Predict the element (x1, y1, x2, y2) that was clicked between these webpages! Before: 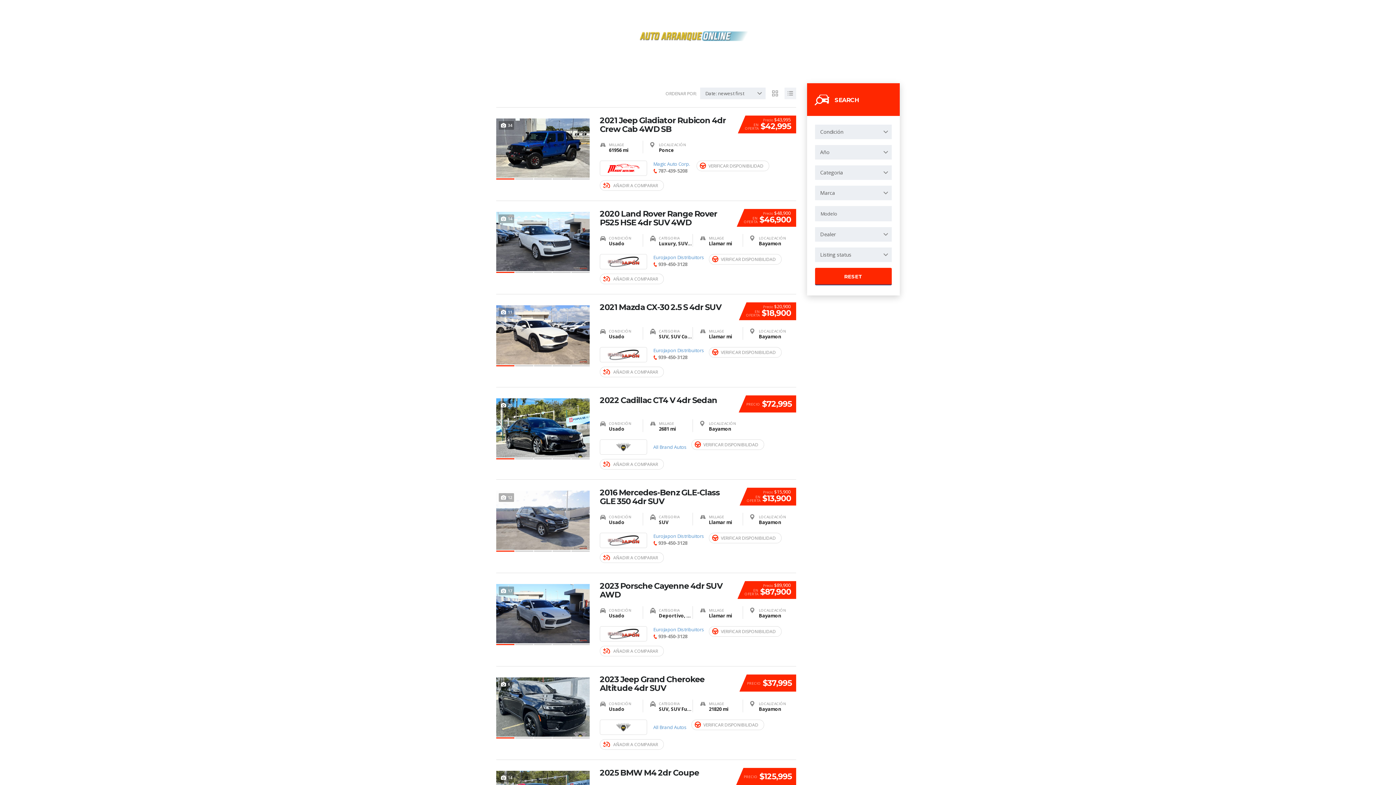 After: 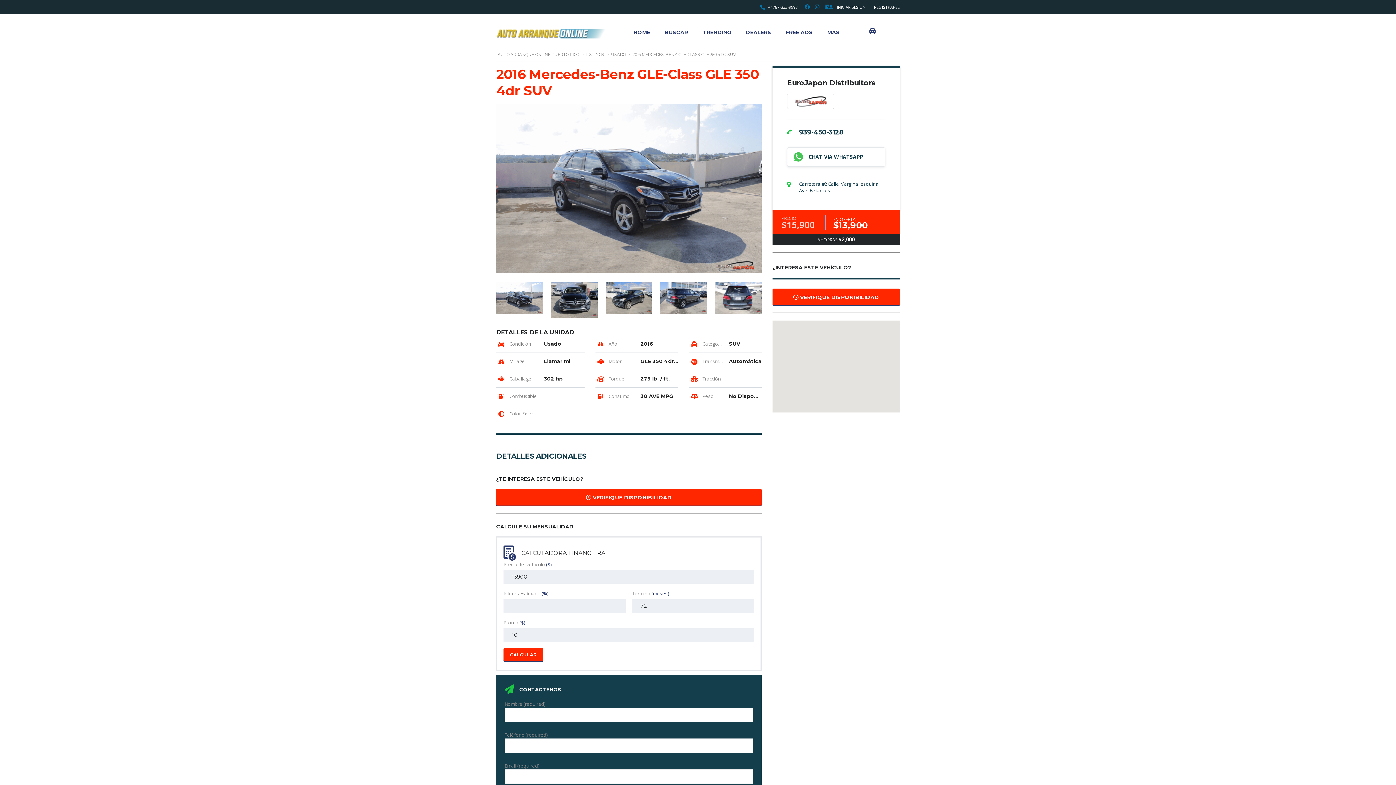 Action: label: 2016 Mercedes-Benz GLE-Class GLE 350 4dr SUV bbox: (600, 488, 733, 506)